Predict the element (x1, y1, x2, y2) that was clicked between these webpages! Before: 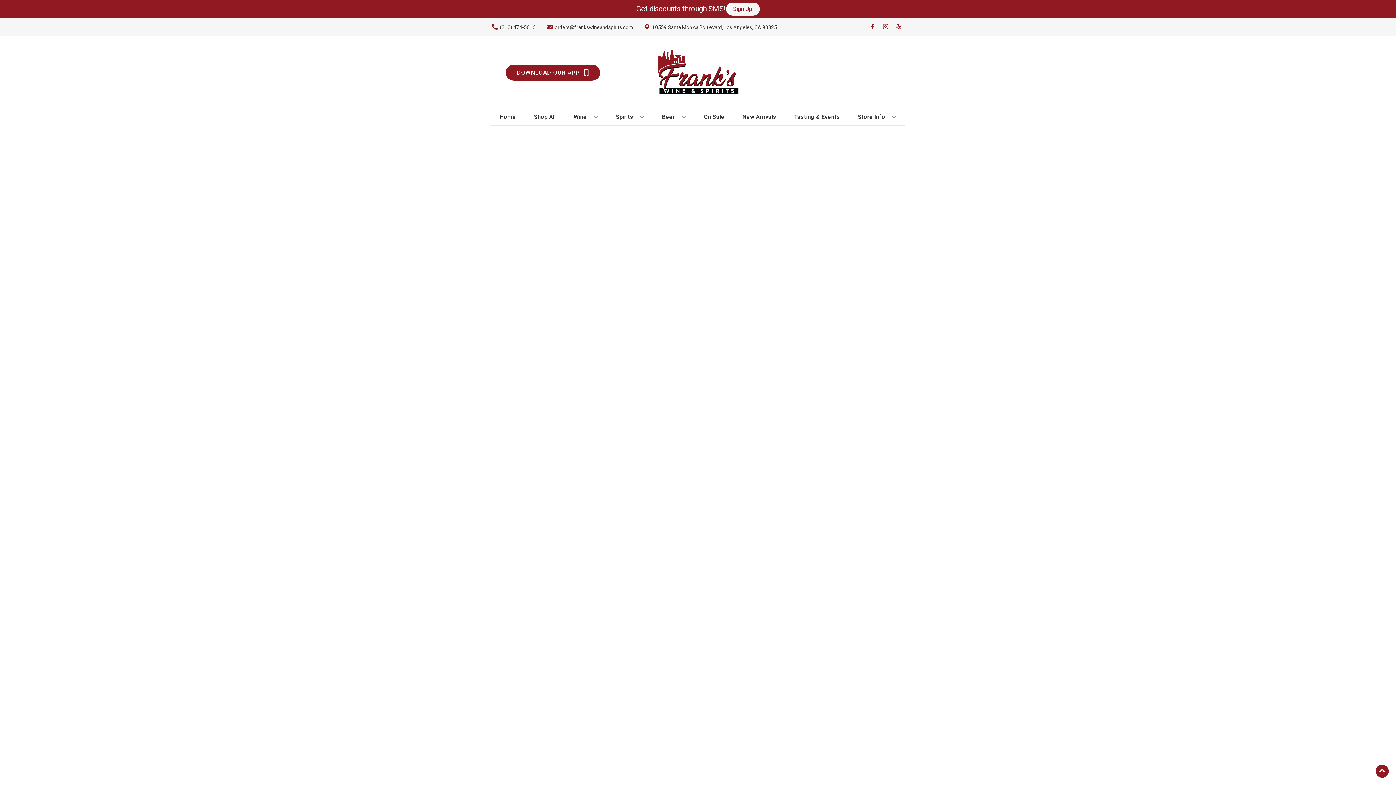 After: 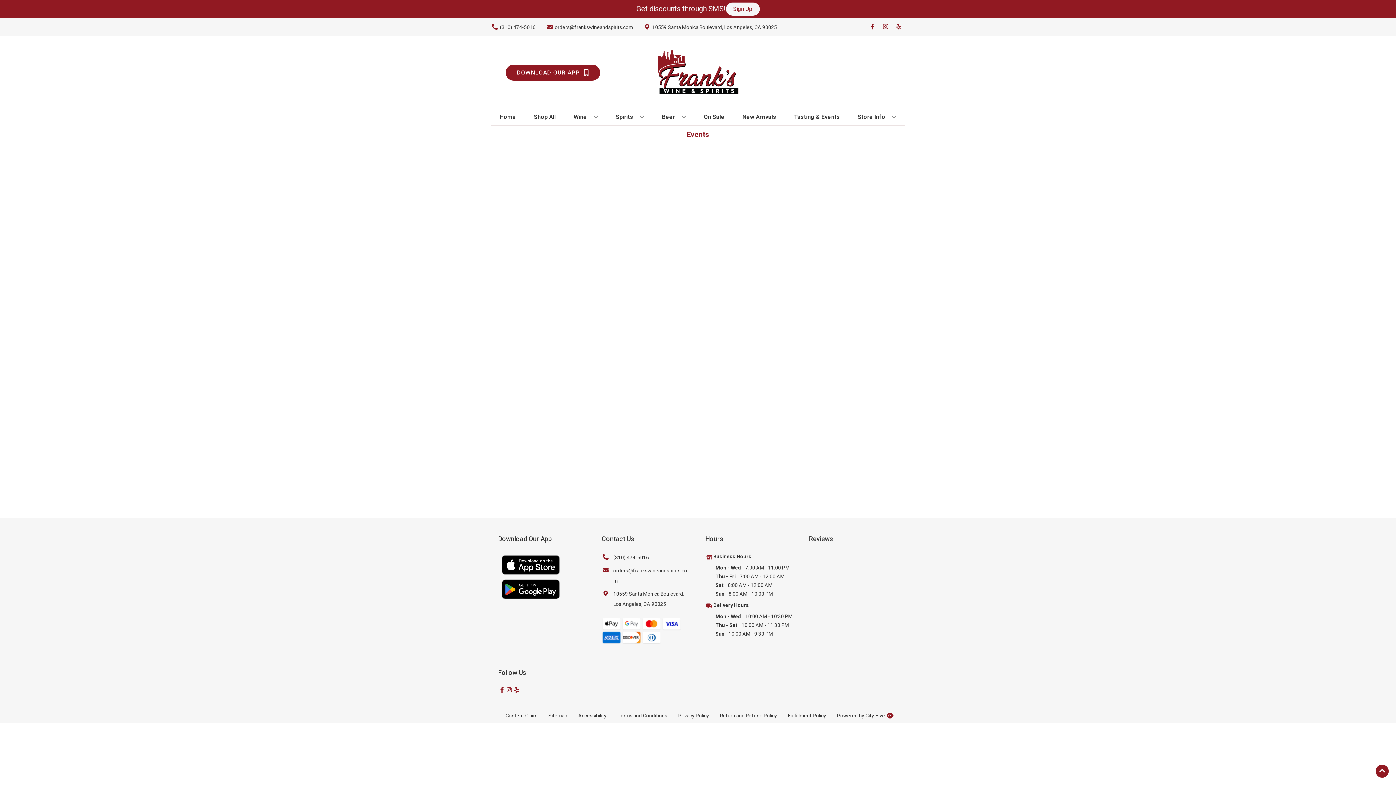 Action: label: Tasting & Events bbox: (791, 109, 843, 125)